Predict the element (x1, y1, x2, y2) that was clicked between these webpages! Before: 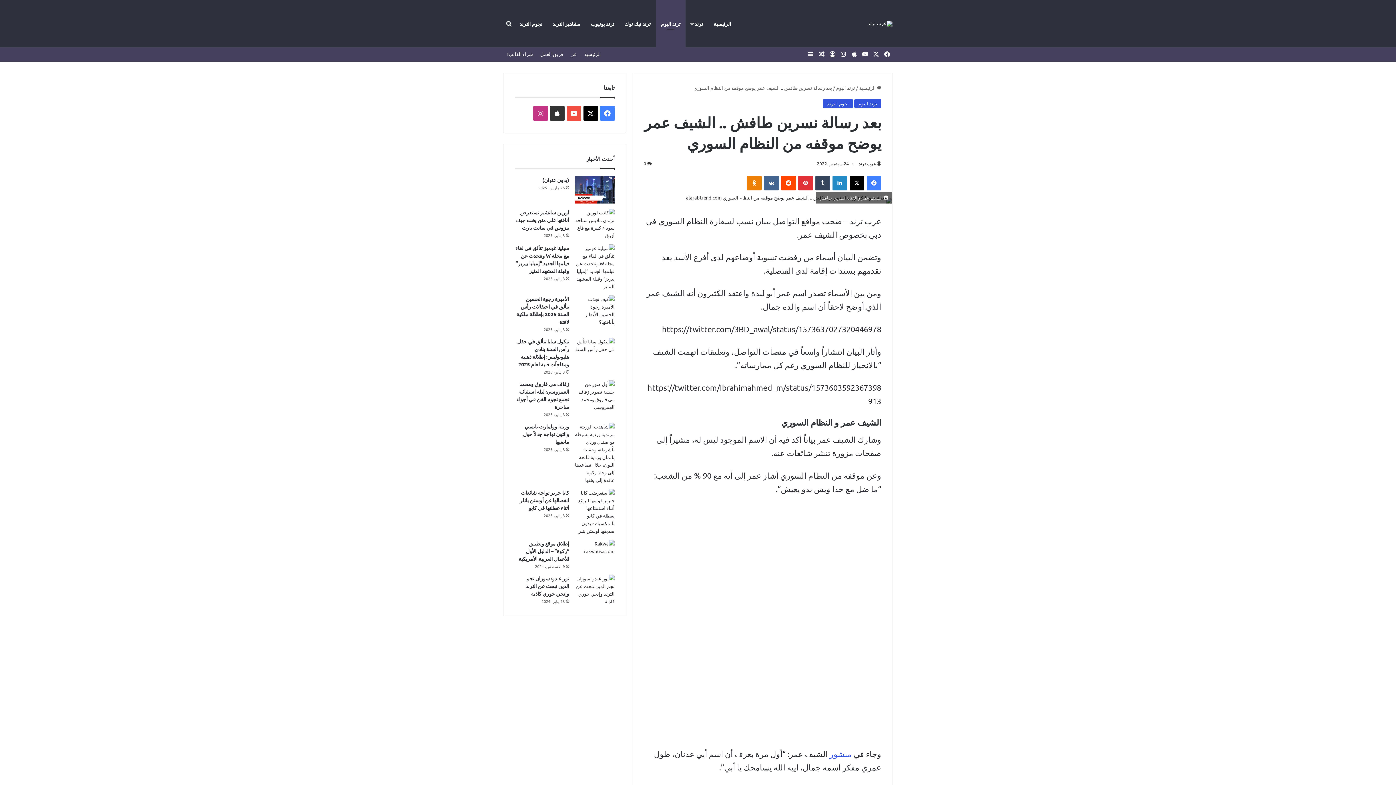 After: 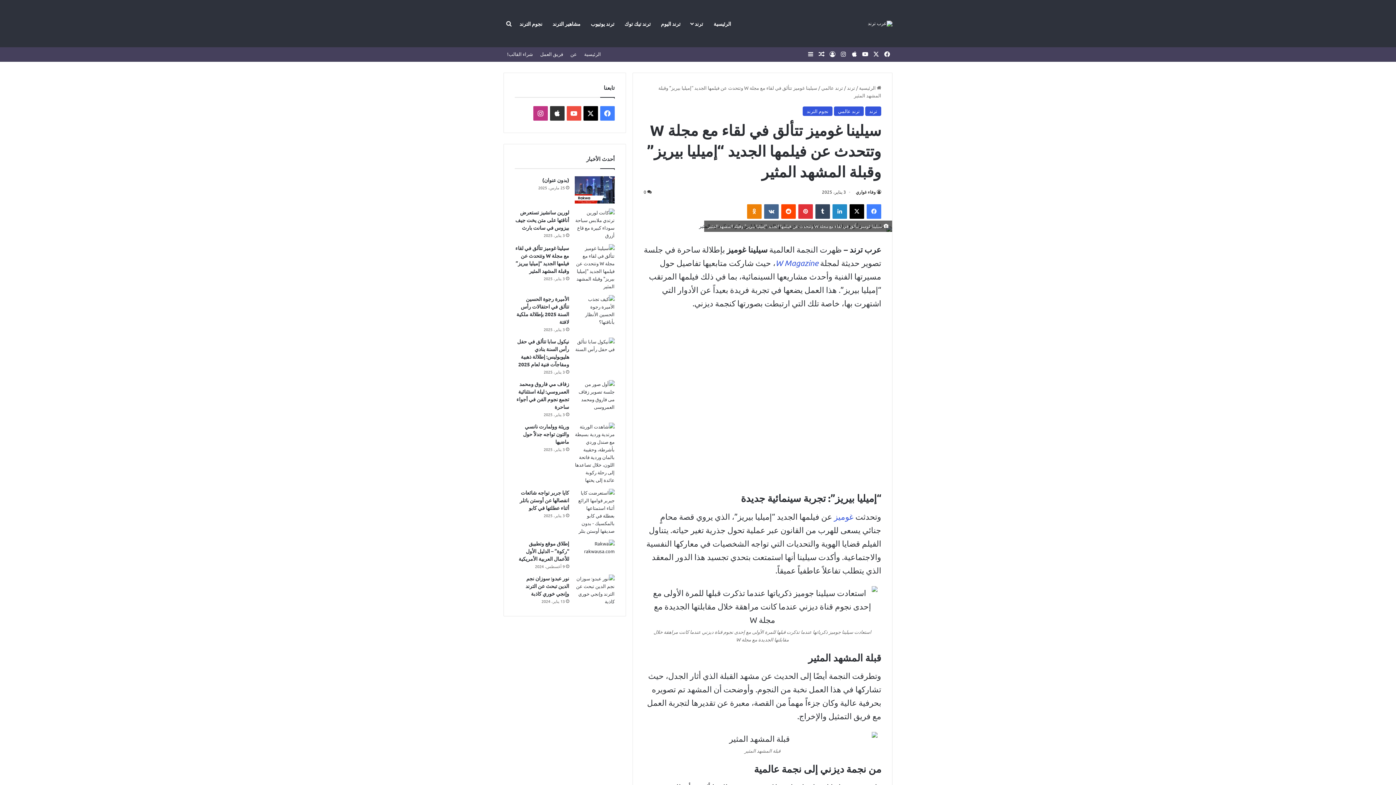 Action: label: سيلينا غوميز تتألق في لقاء مع مجلة W وتتحدث عن فيلمها الجديد “إميليا بيريز” وقبلة المشهد المثير bbox: (574, 244, 614, 290)